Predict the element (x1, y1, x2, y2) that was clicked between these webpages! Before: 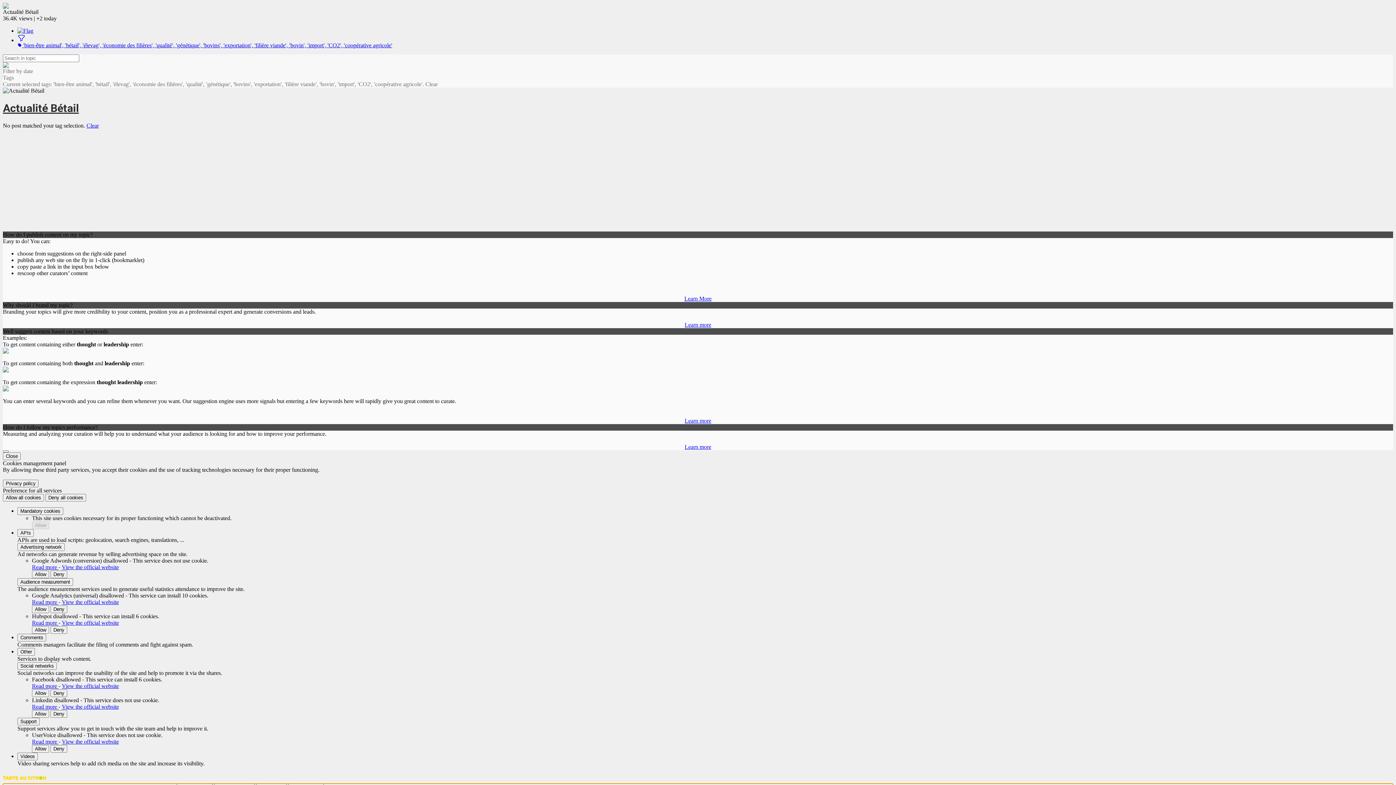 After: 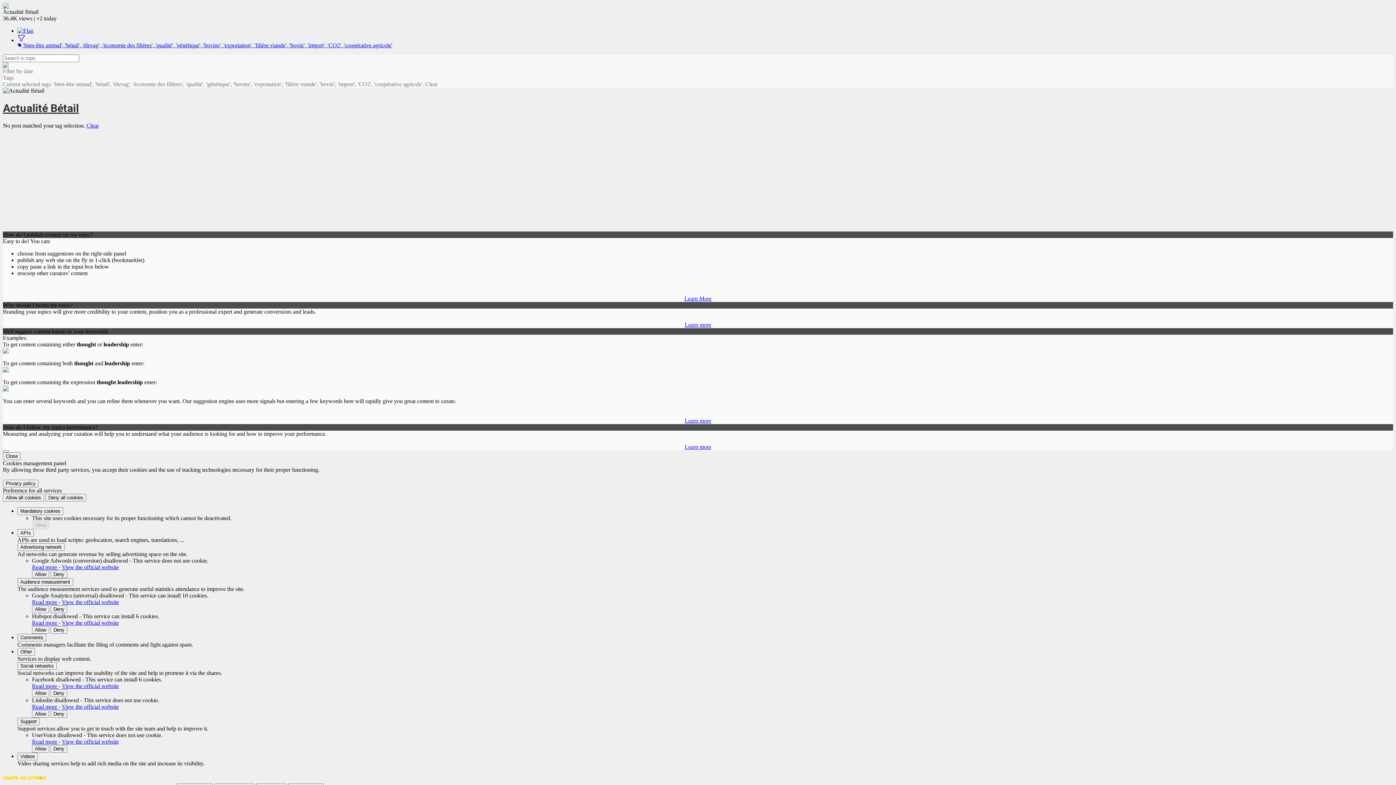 Action: bbox: (32, 683, 58, 689) label: Read more 